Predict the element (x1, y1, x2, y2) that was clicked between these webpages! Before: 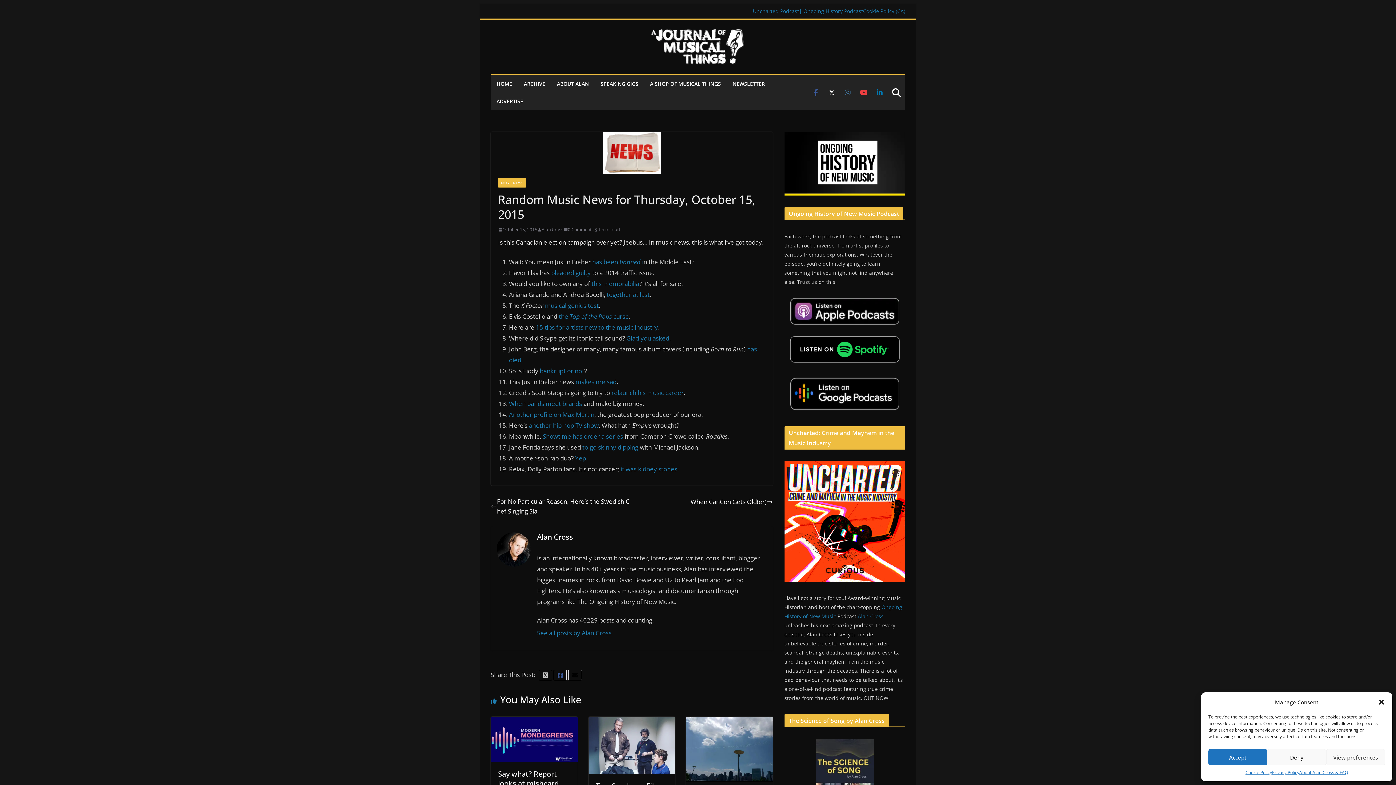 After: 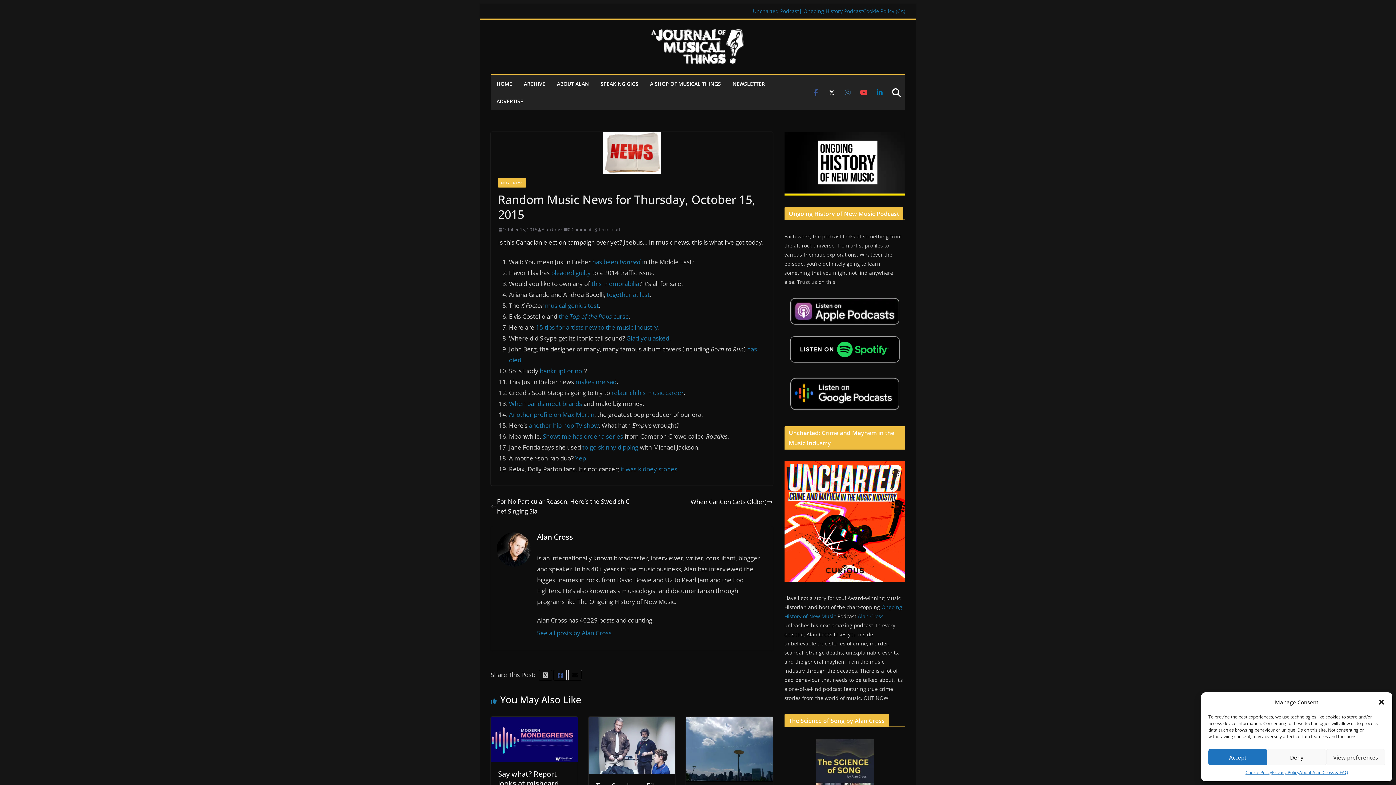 Action: bbox: (542, 432, 623, 440) label: Showtime has order a series